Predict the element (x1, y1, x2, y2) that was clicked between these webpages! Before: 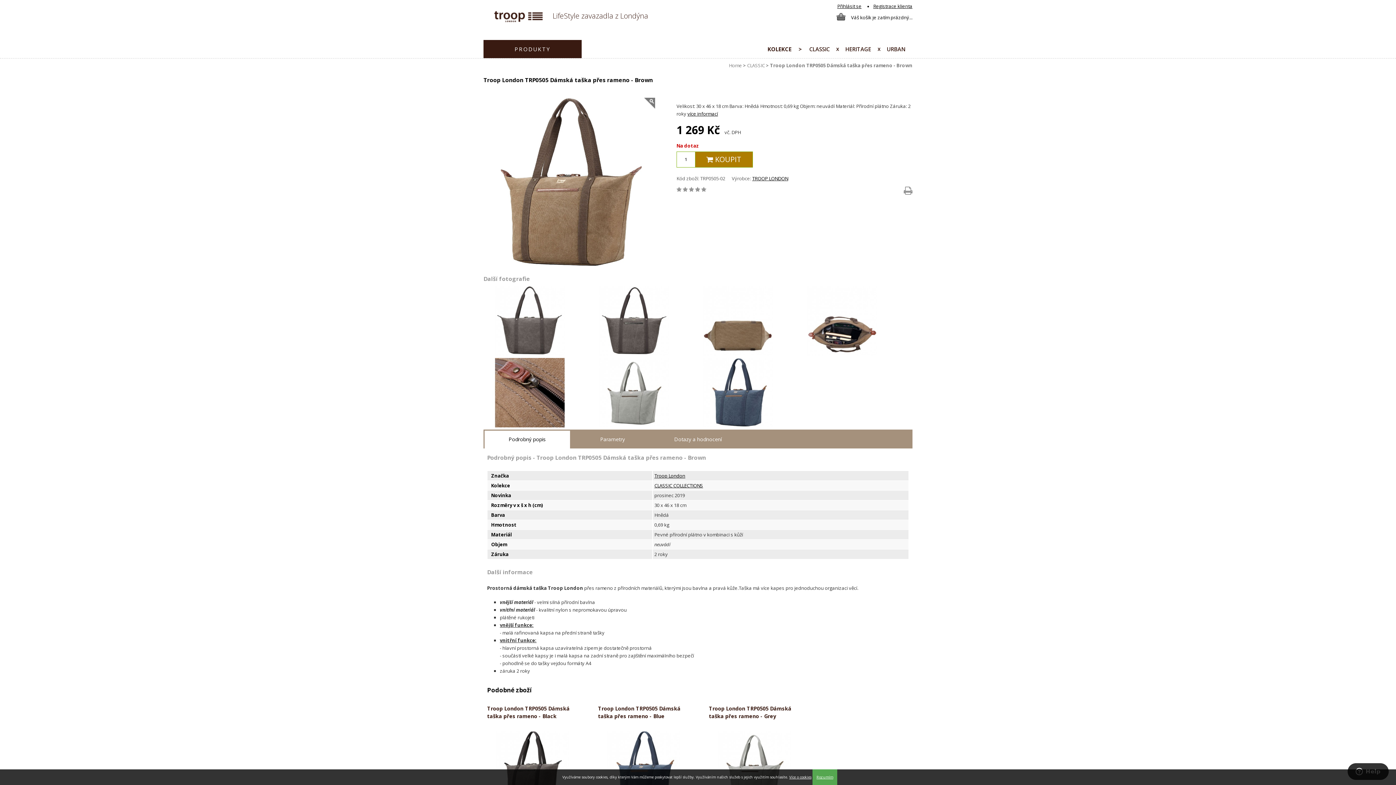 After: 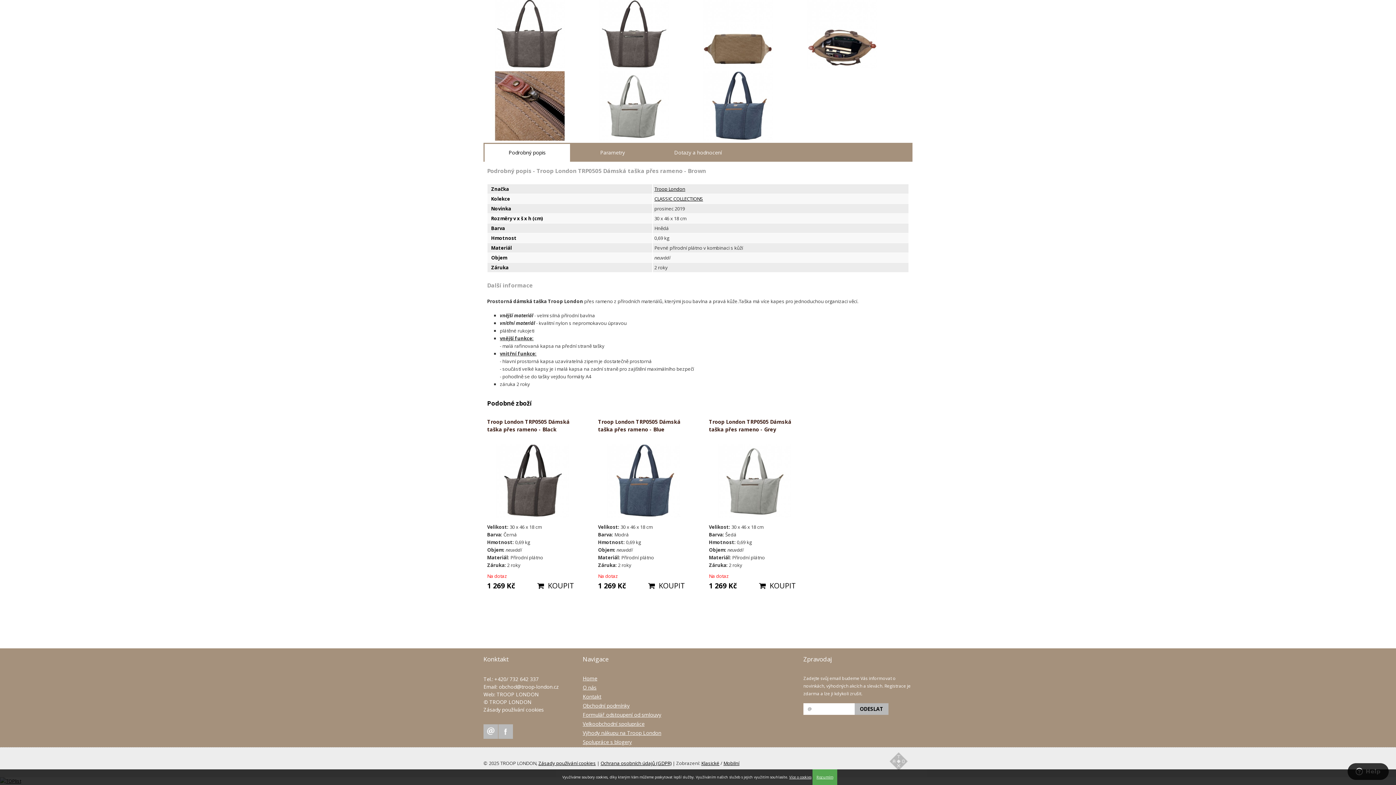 Action: bbox: (687, 110, 718, 117) label: více informací